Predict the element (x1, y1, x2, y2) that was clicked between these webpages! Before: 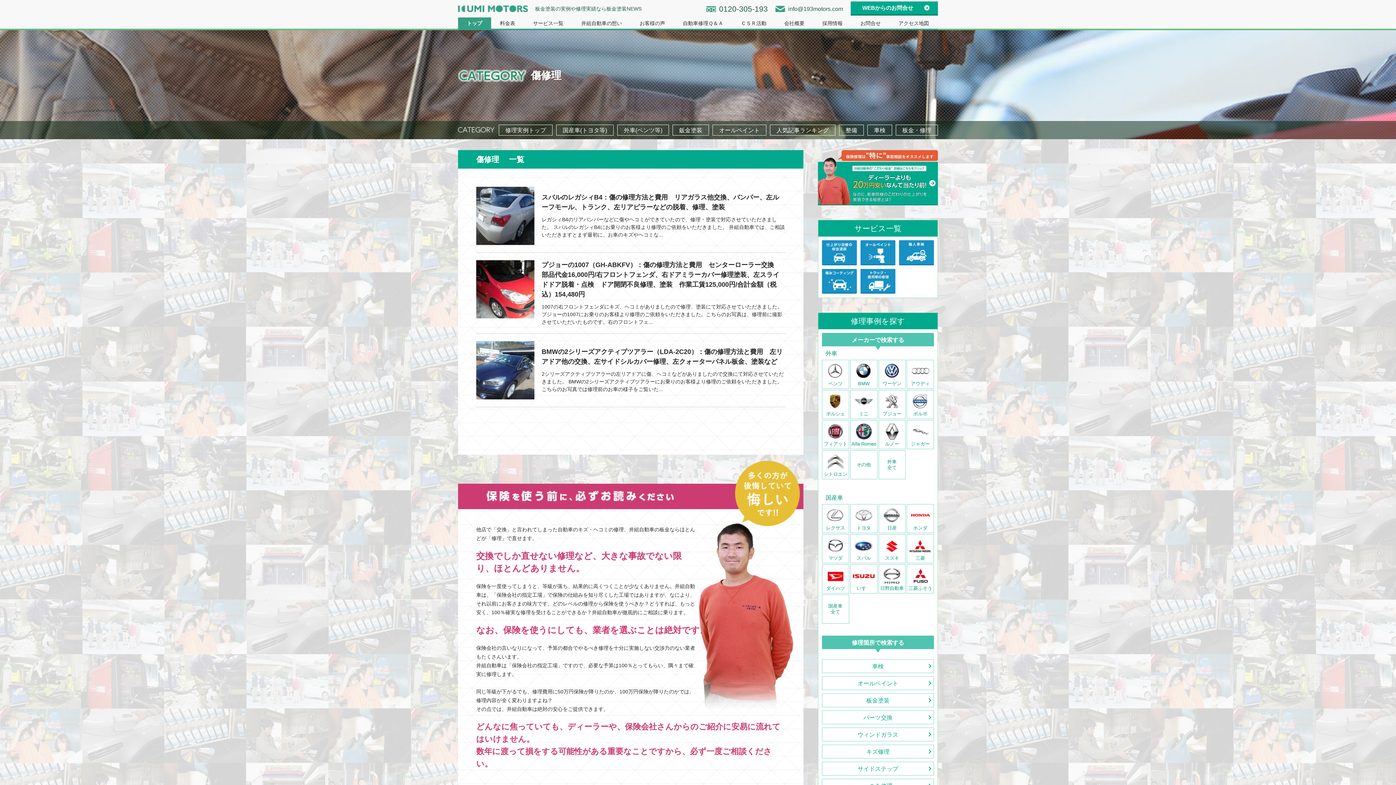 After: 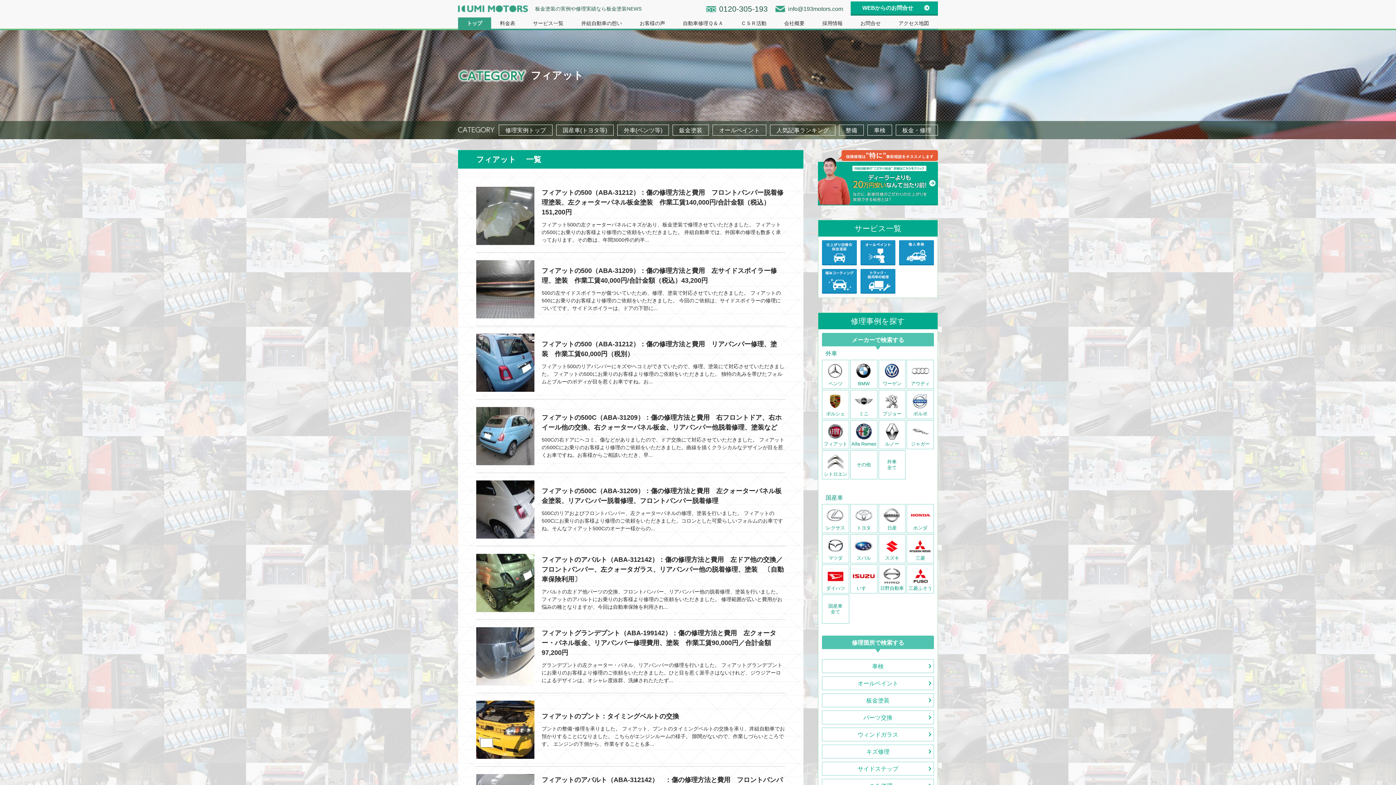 Action: bbox: (822, 420, 849, 448) label: フィアット